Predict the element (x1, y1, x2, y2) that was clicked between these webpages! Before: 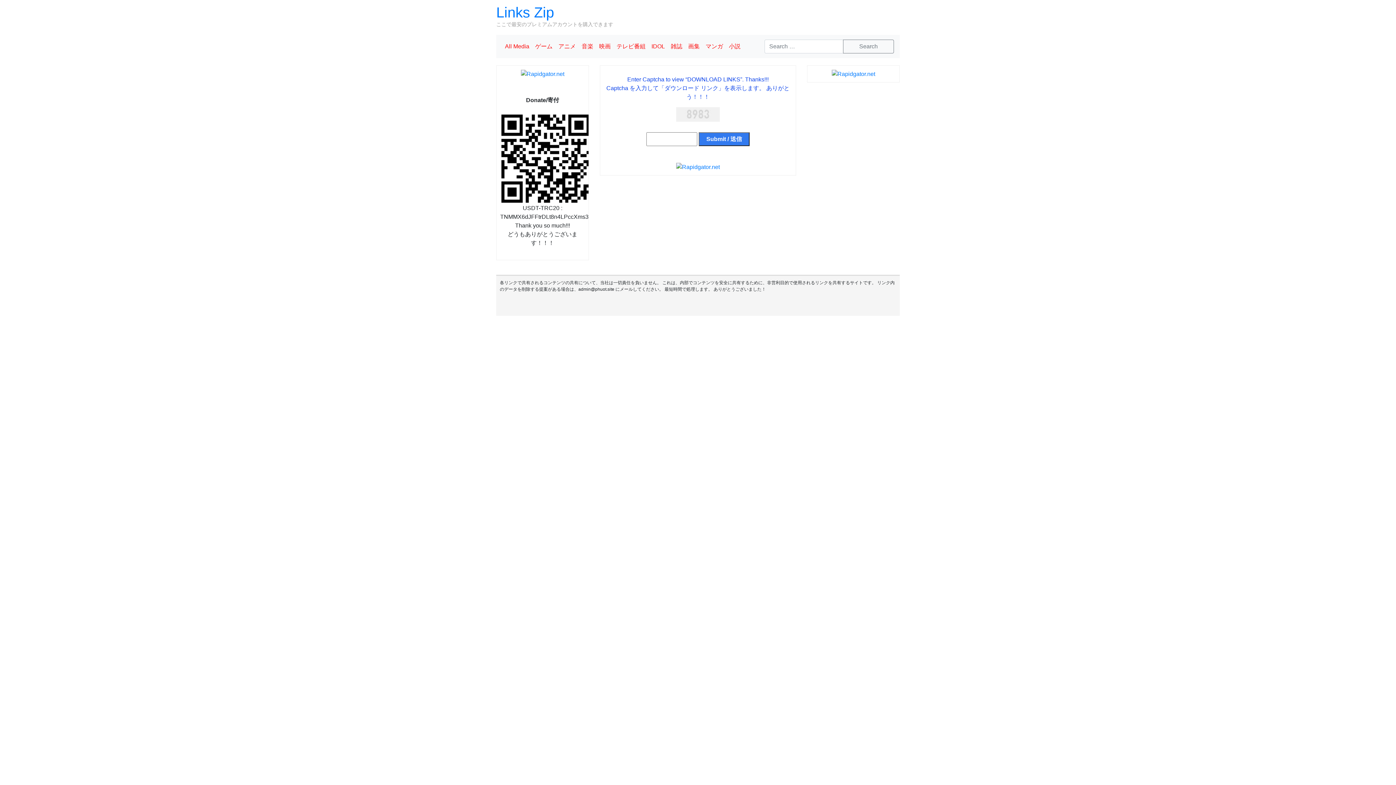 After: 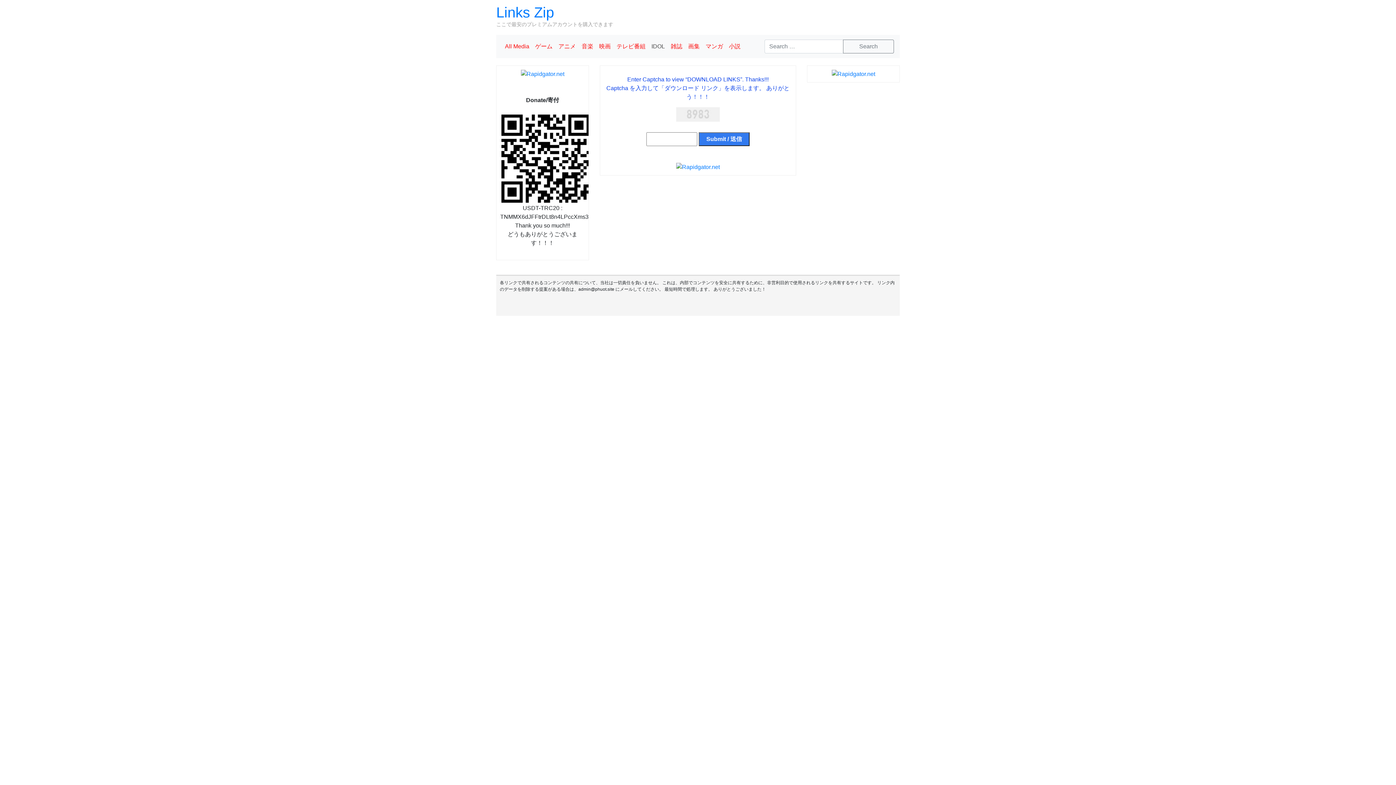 Action: label: IDOL bbox: (648, 39, 668, 53)